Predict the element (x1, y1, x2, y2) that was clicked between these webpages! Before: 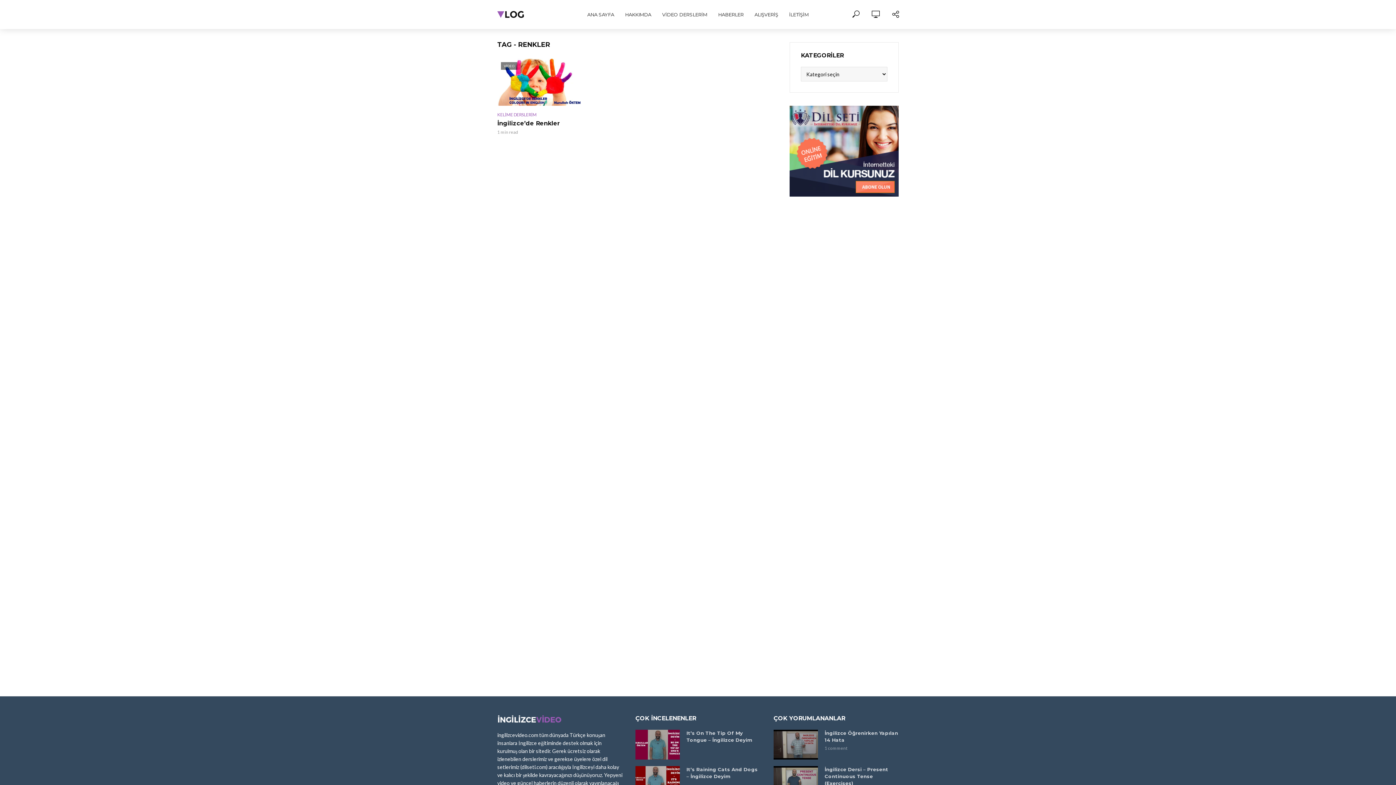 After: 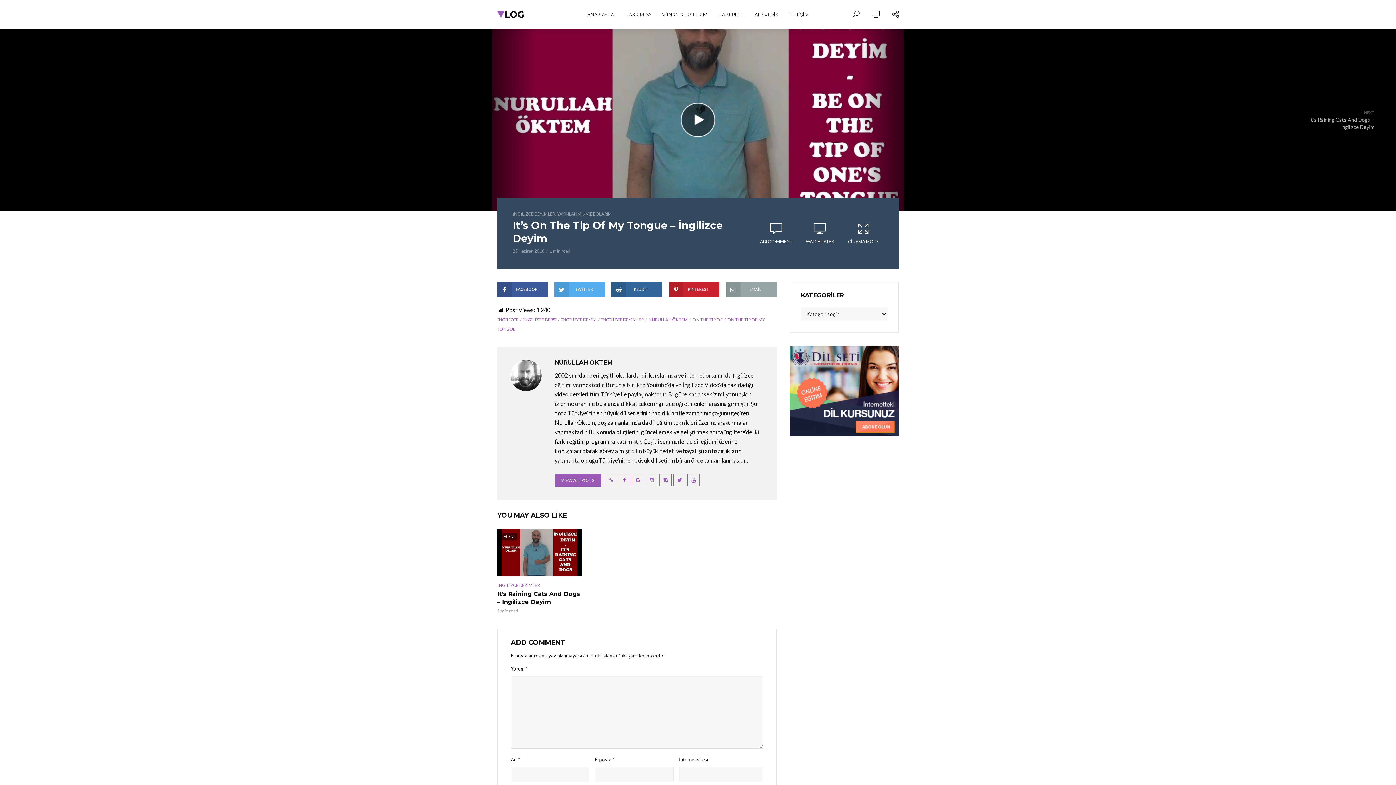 Action: bbox: (635, 730, 680, 760)